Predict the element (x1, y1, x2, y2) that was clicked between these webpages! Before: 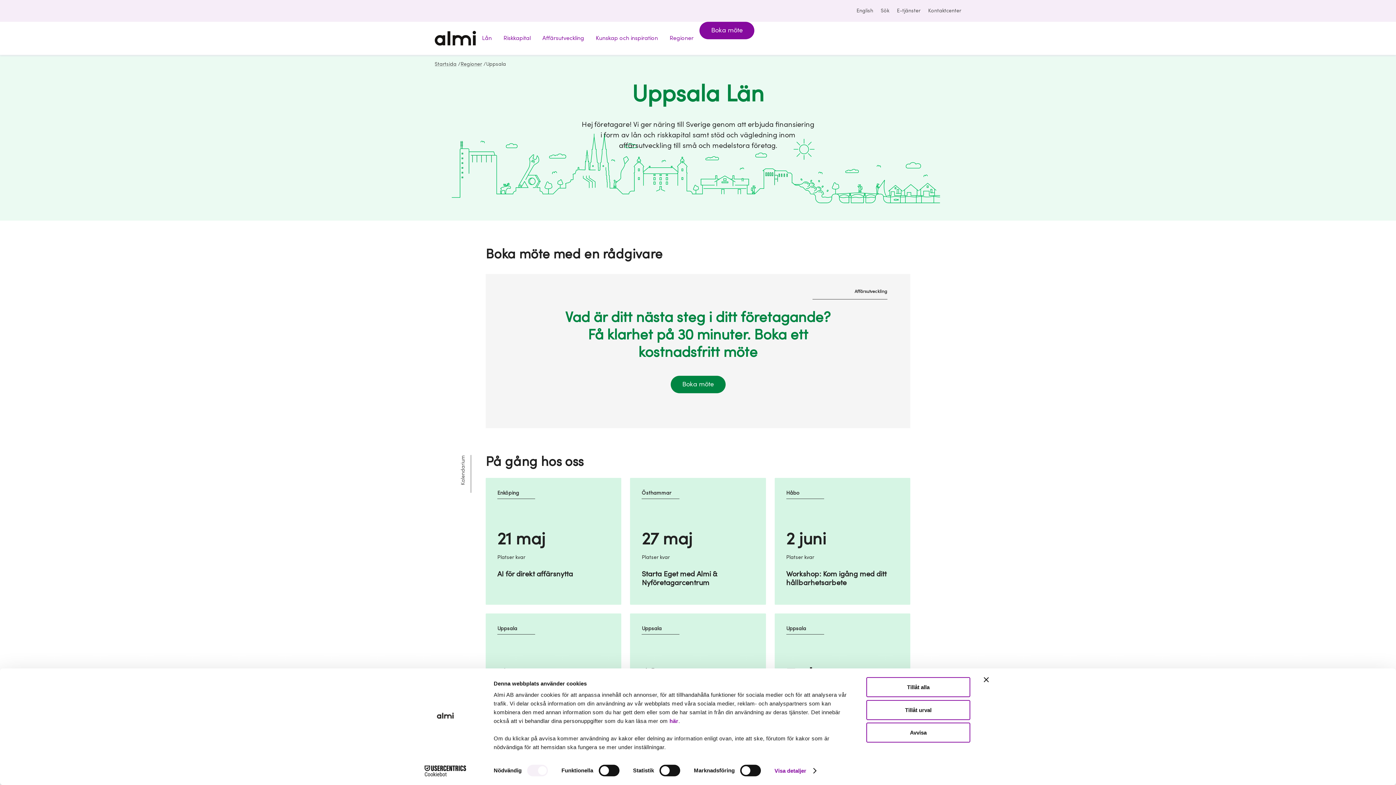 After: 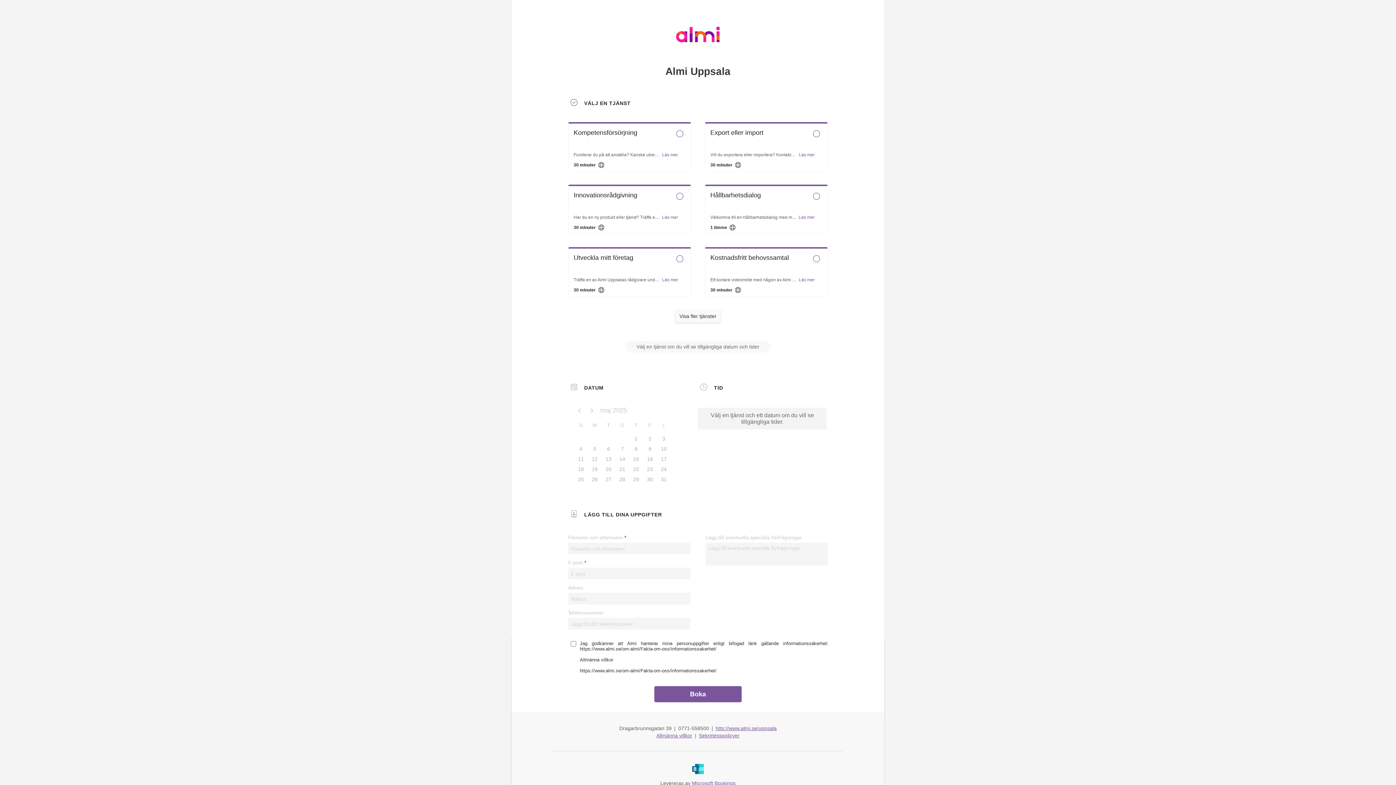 Action: label: Boka möte bbox: (670, 376, 725, 393)